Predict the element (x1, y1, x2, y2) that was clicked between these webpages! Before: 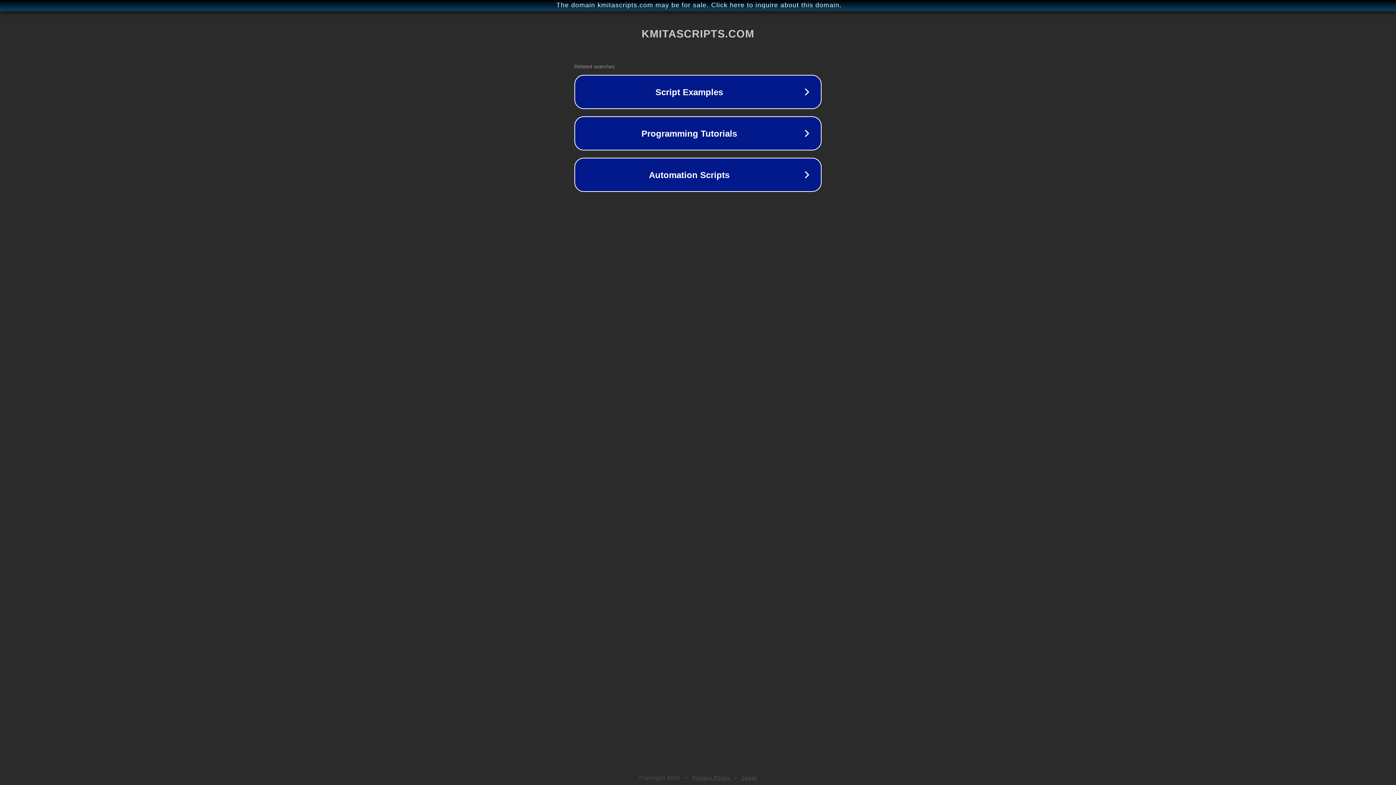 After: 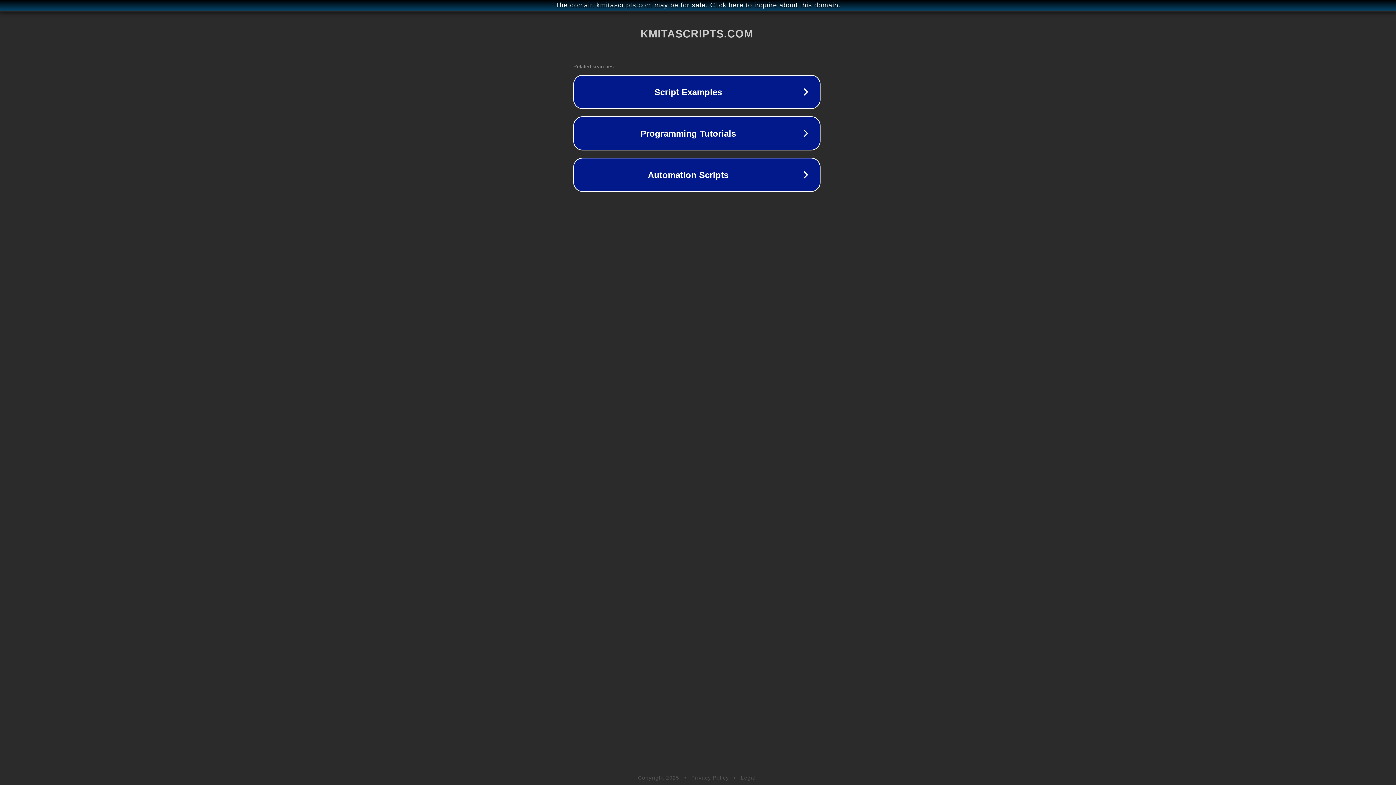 Action: label: The domain kmitascripts.com may be for sale. Click here to inquire about this domain. bbox: (1, 1, 1397, 9)